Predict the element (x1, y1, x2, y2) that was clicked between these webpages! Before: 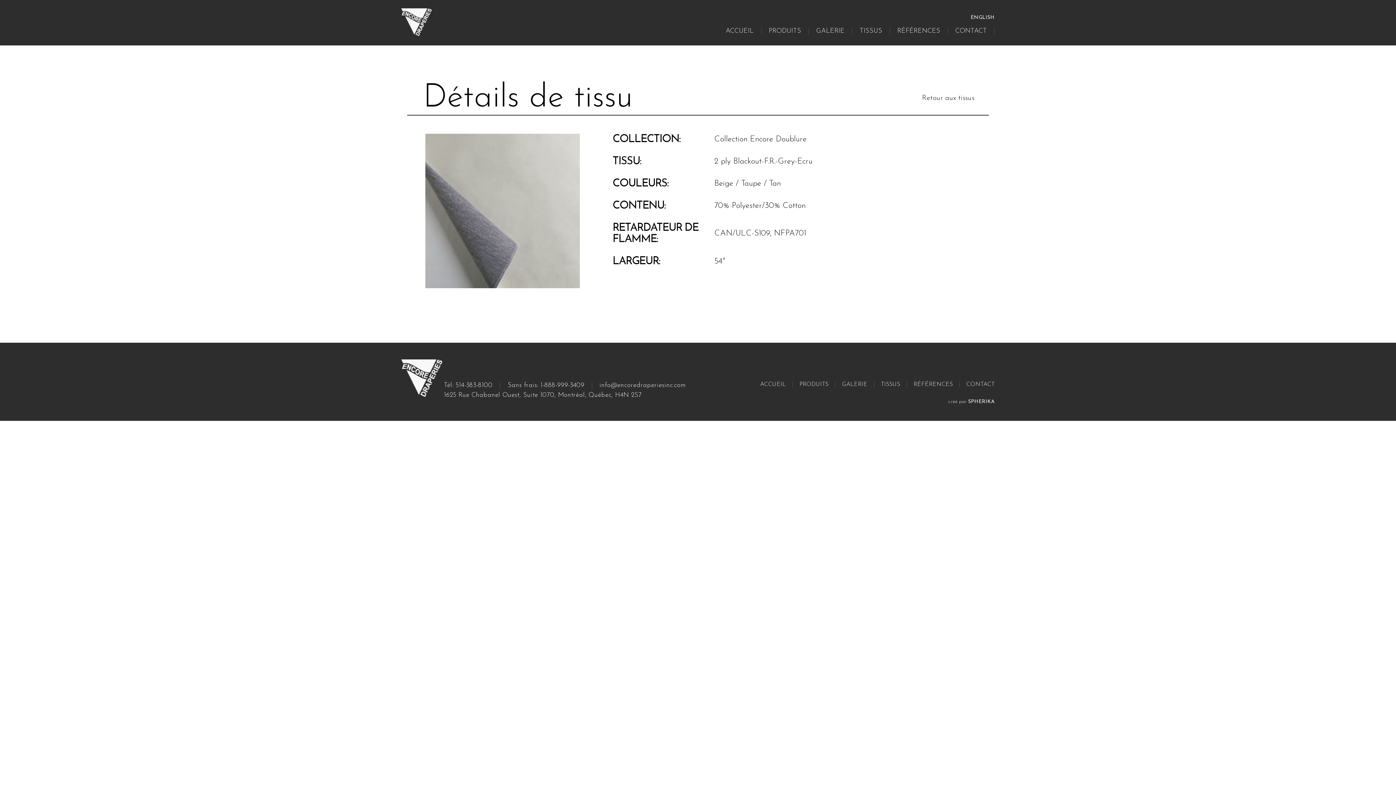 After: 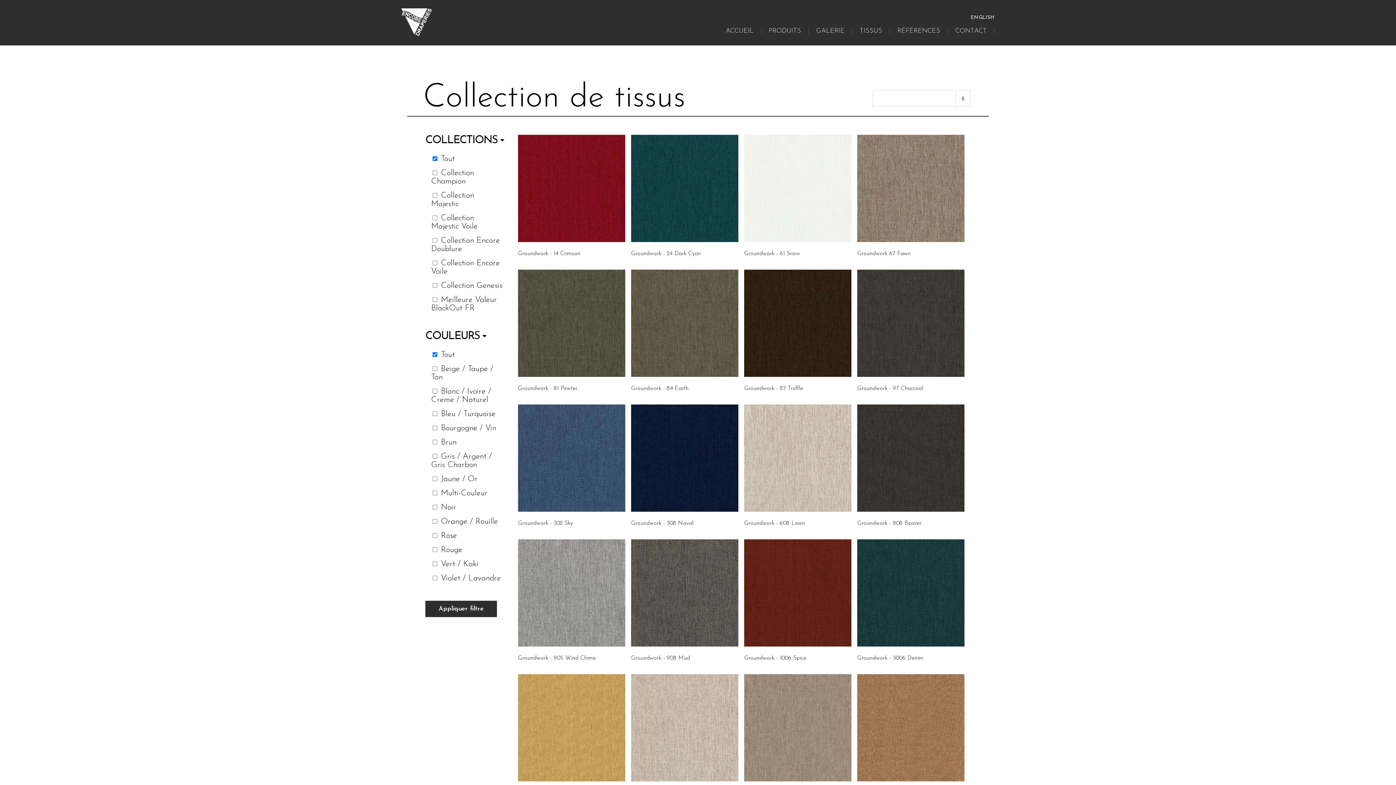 Action: label: Retour aux tissus bbox: (922, 81, 974, 114)